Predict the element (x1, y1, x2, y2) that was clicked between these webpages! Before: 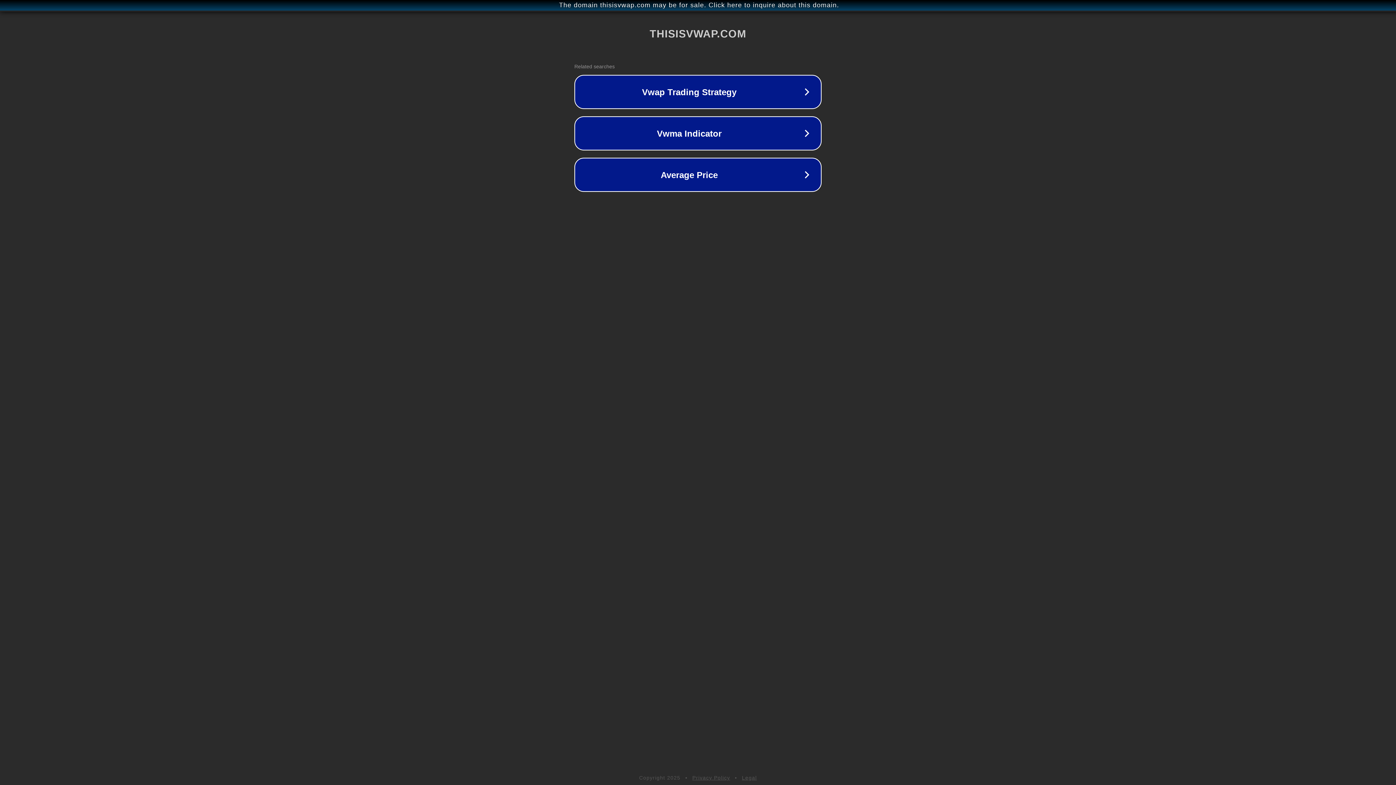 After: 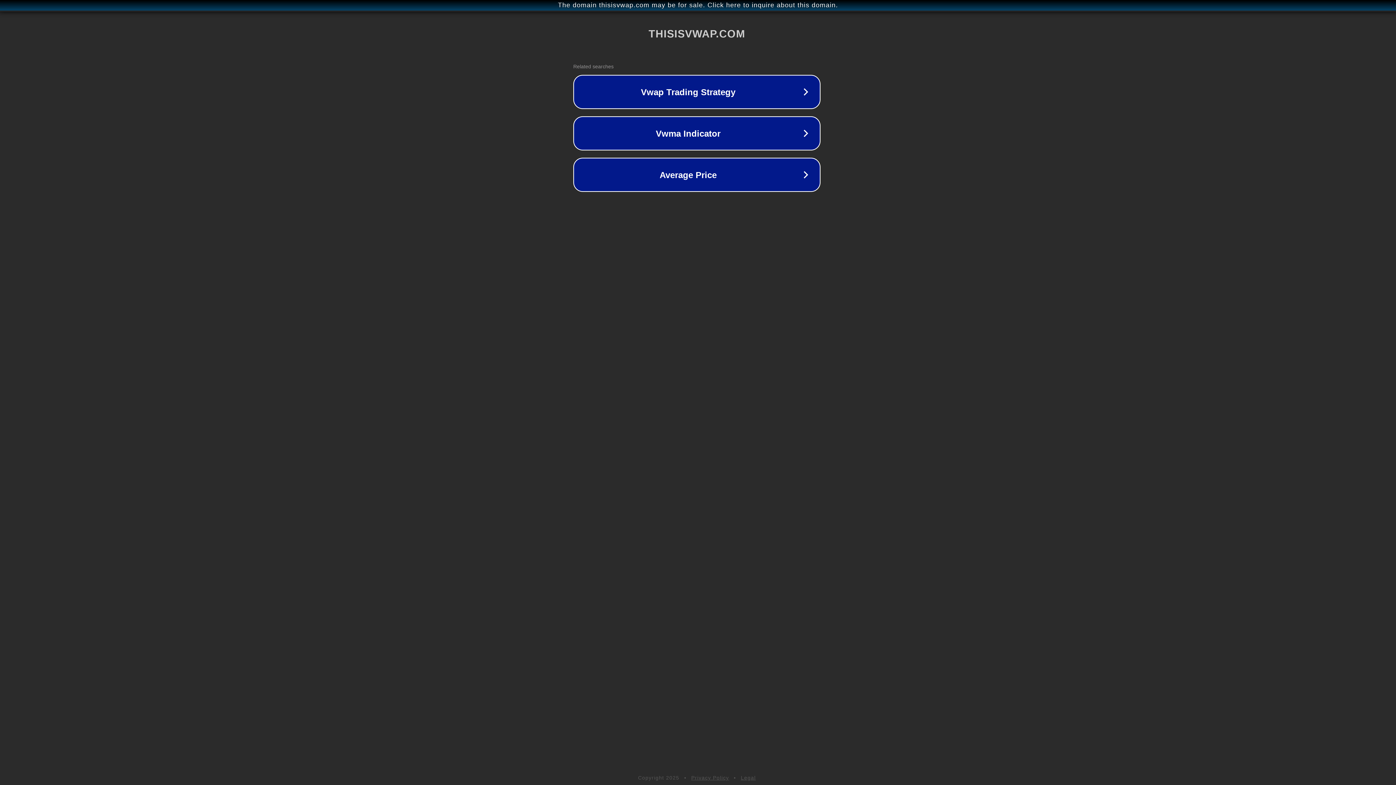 Action: label: The domain thisisvwap.com may be for sale. Click here to inquire about this domain. bbox: (1, 1, 1397, 9)